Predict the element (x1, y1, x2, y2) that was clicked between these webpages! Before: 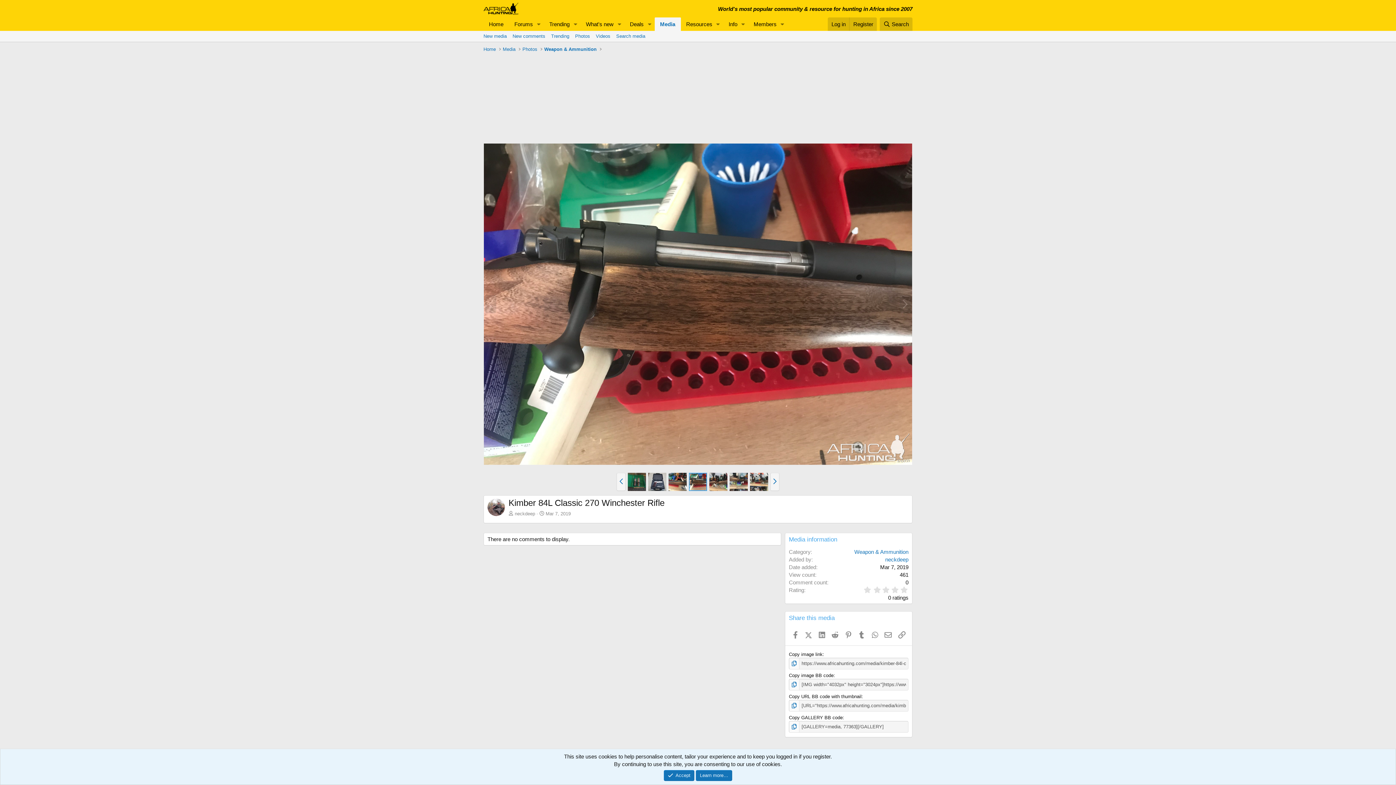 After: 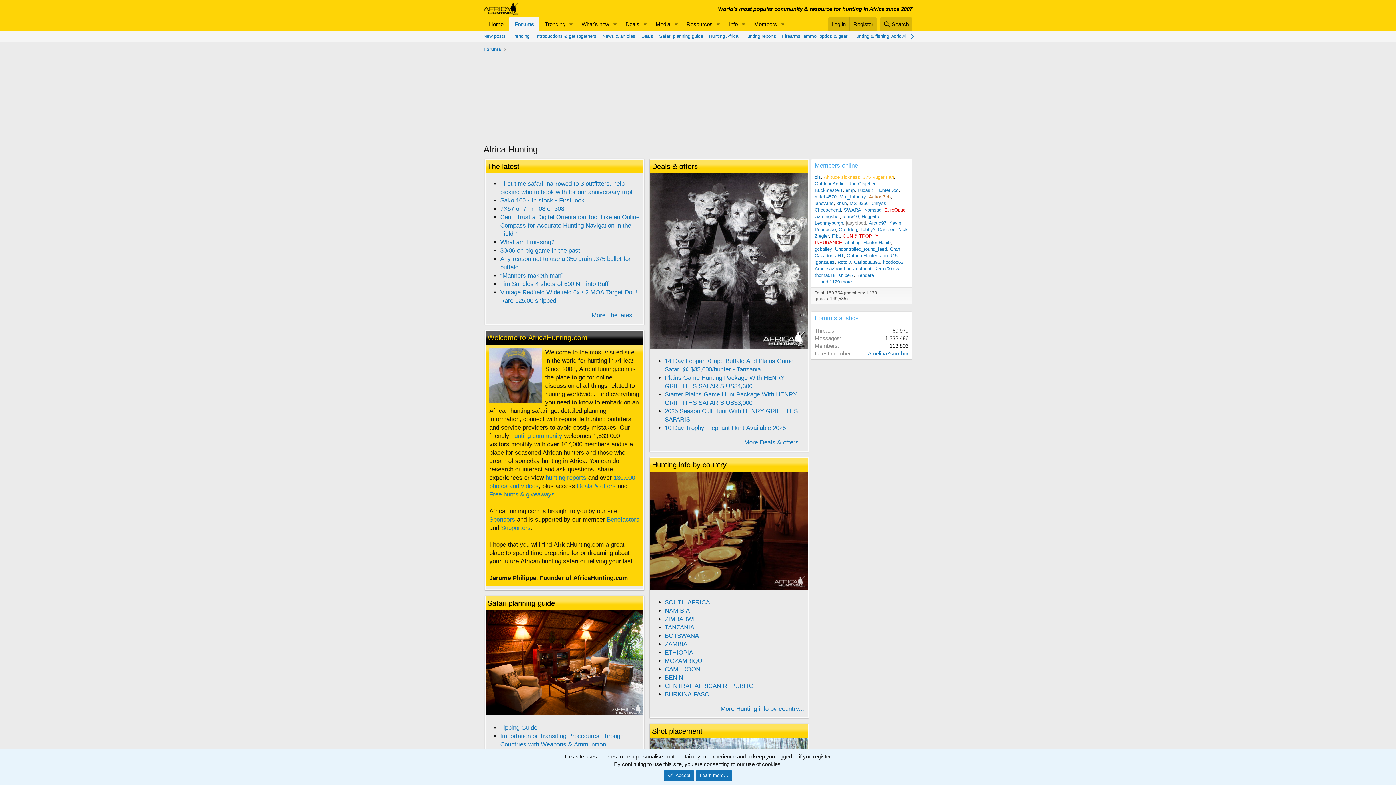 Action: bbox: (483, 8, 520, 14)